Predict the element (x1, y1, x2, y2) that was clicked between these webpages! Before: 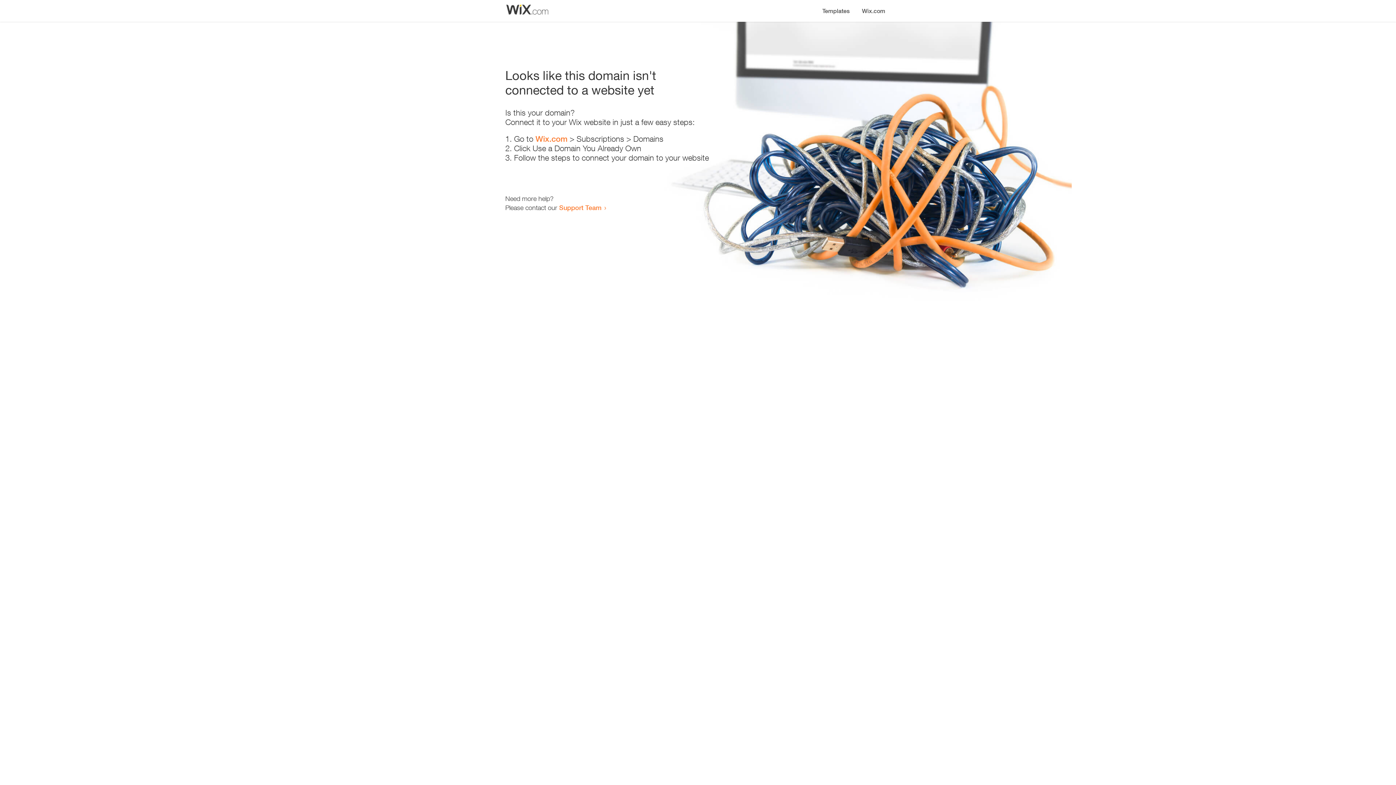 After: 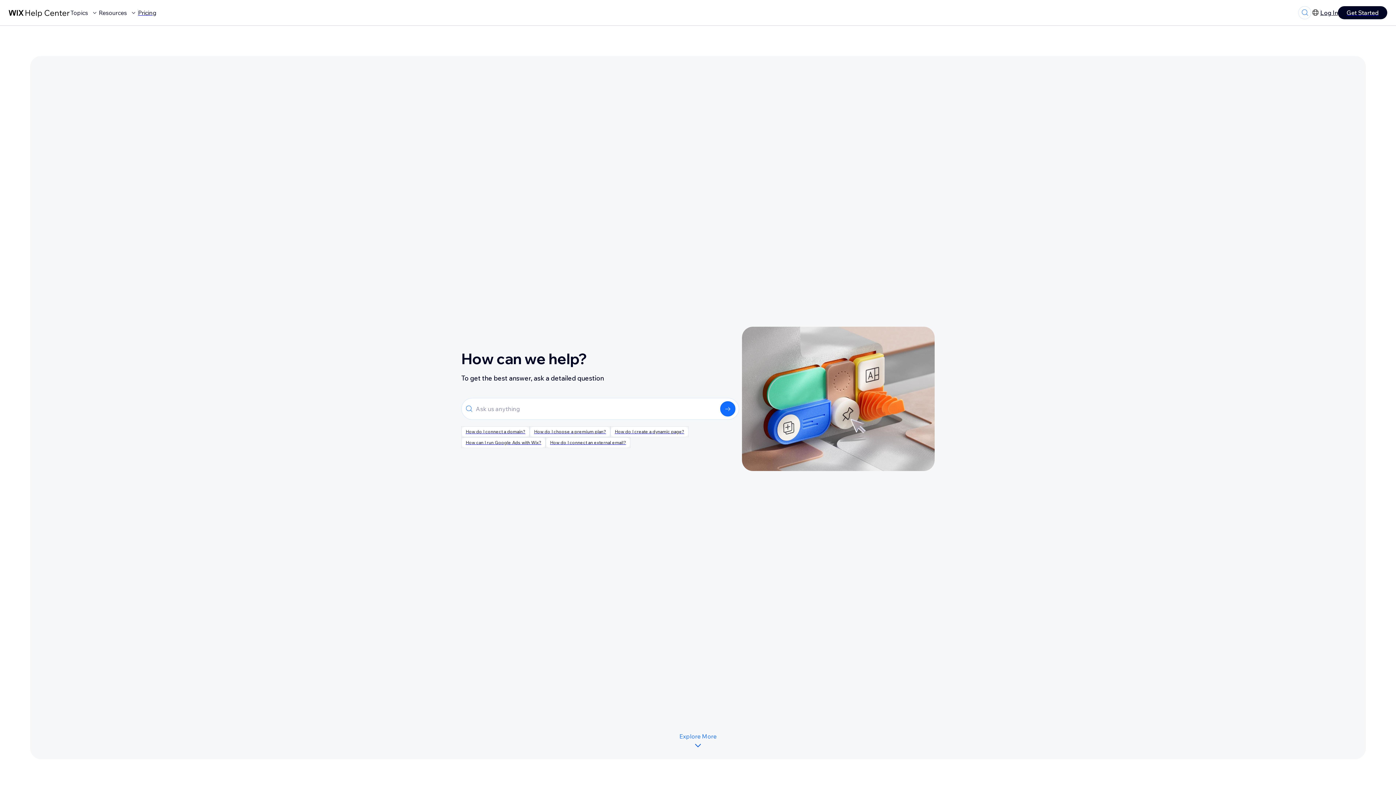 Action: bbox: (559, 203, 601, 211) label: Support Team